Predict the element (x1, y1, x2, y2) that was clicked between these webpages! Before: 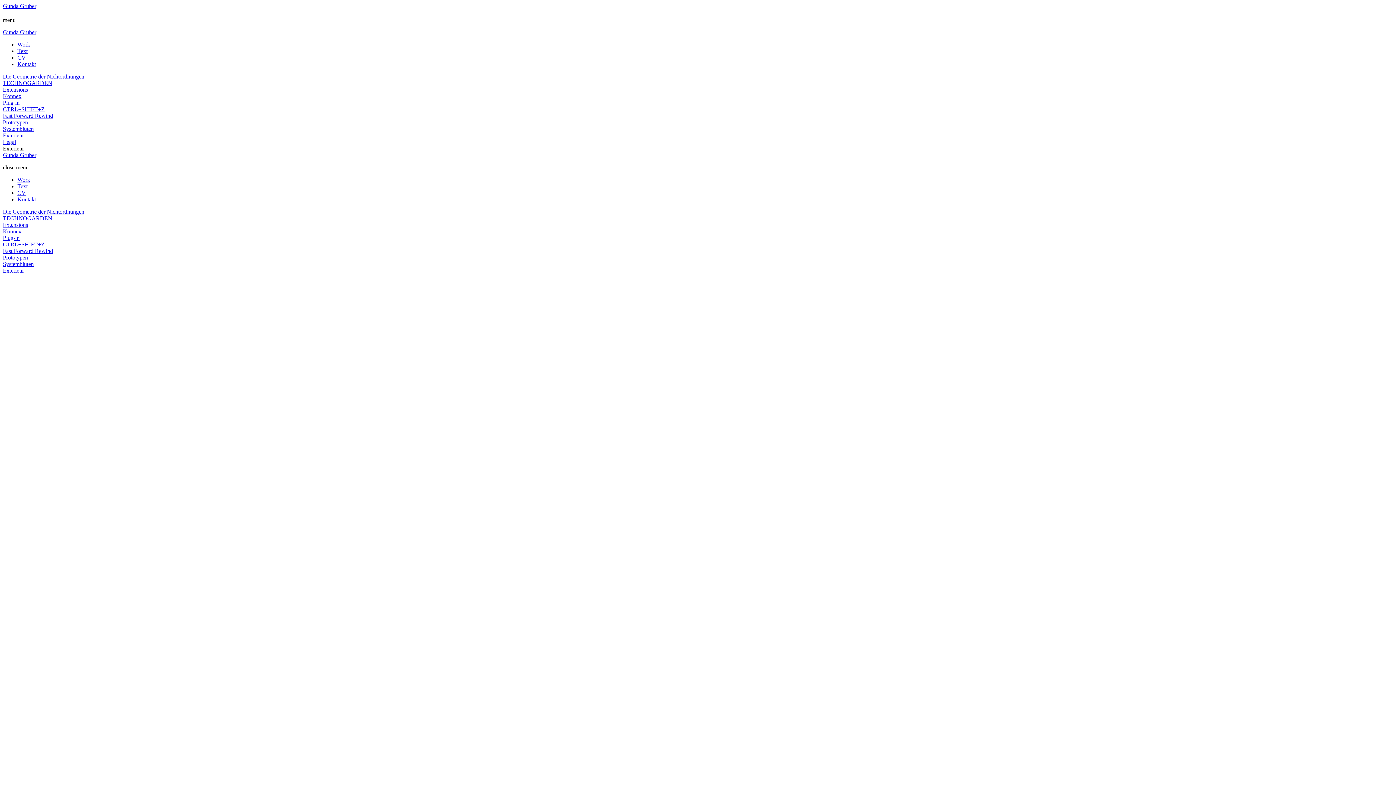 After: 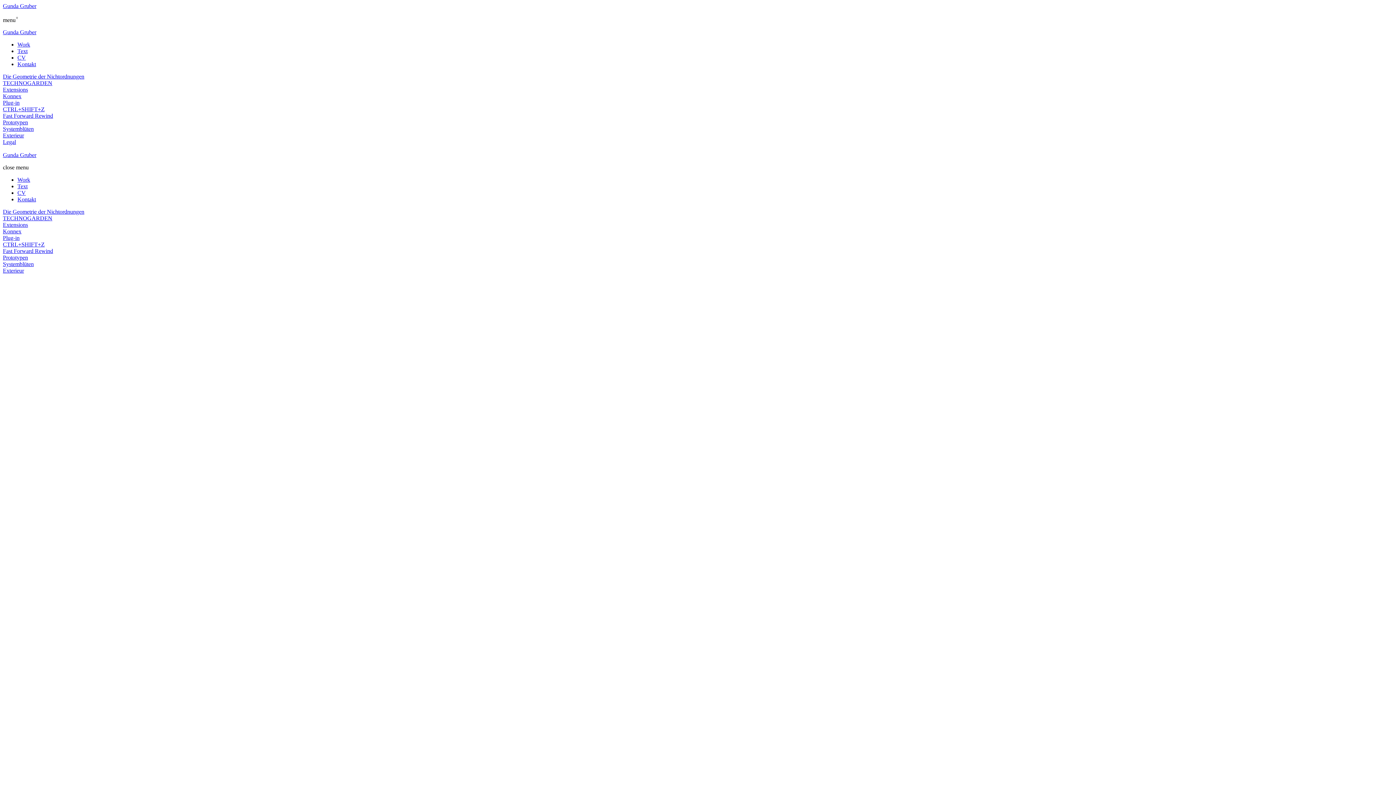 Action: bbox: (17, 41, 30, 47) label: Work